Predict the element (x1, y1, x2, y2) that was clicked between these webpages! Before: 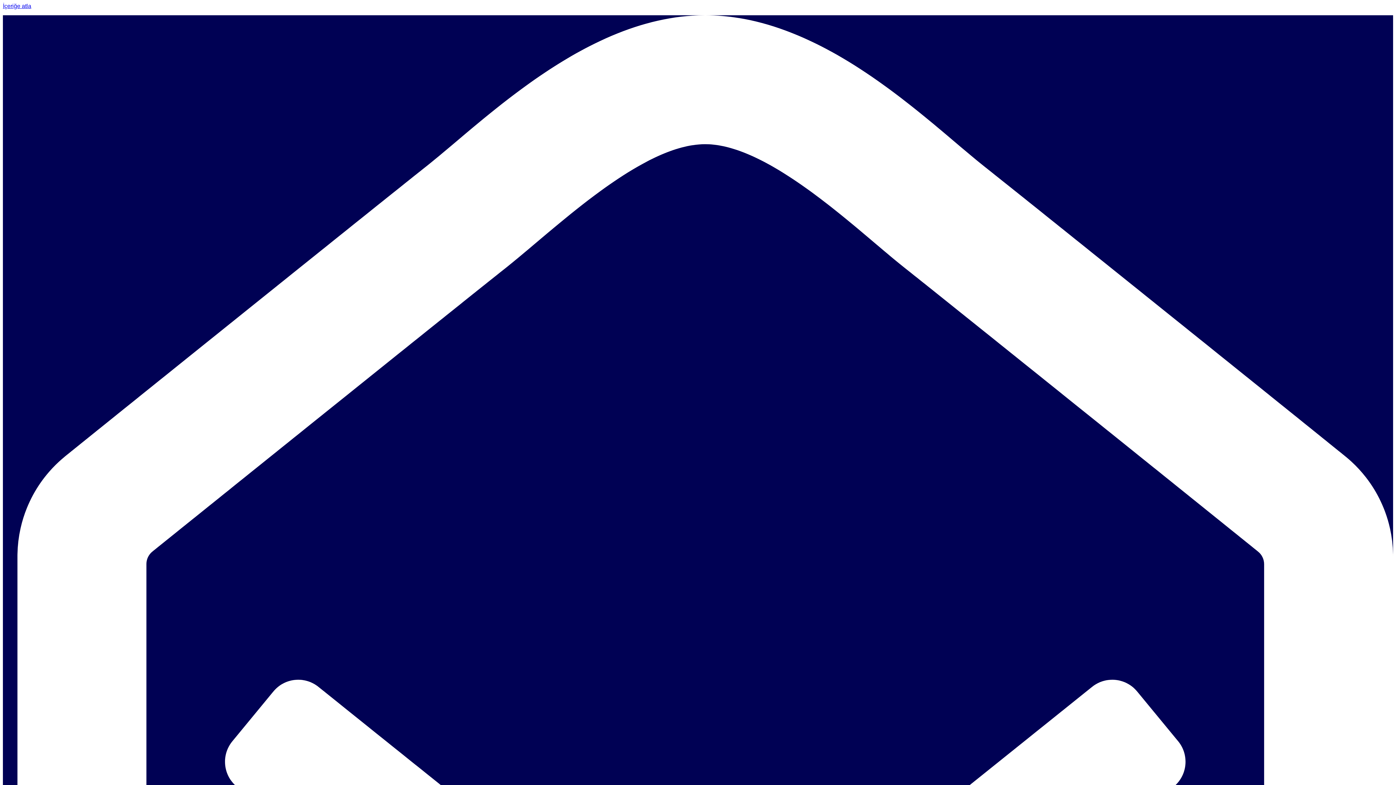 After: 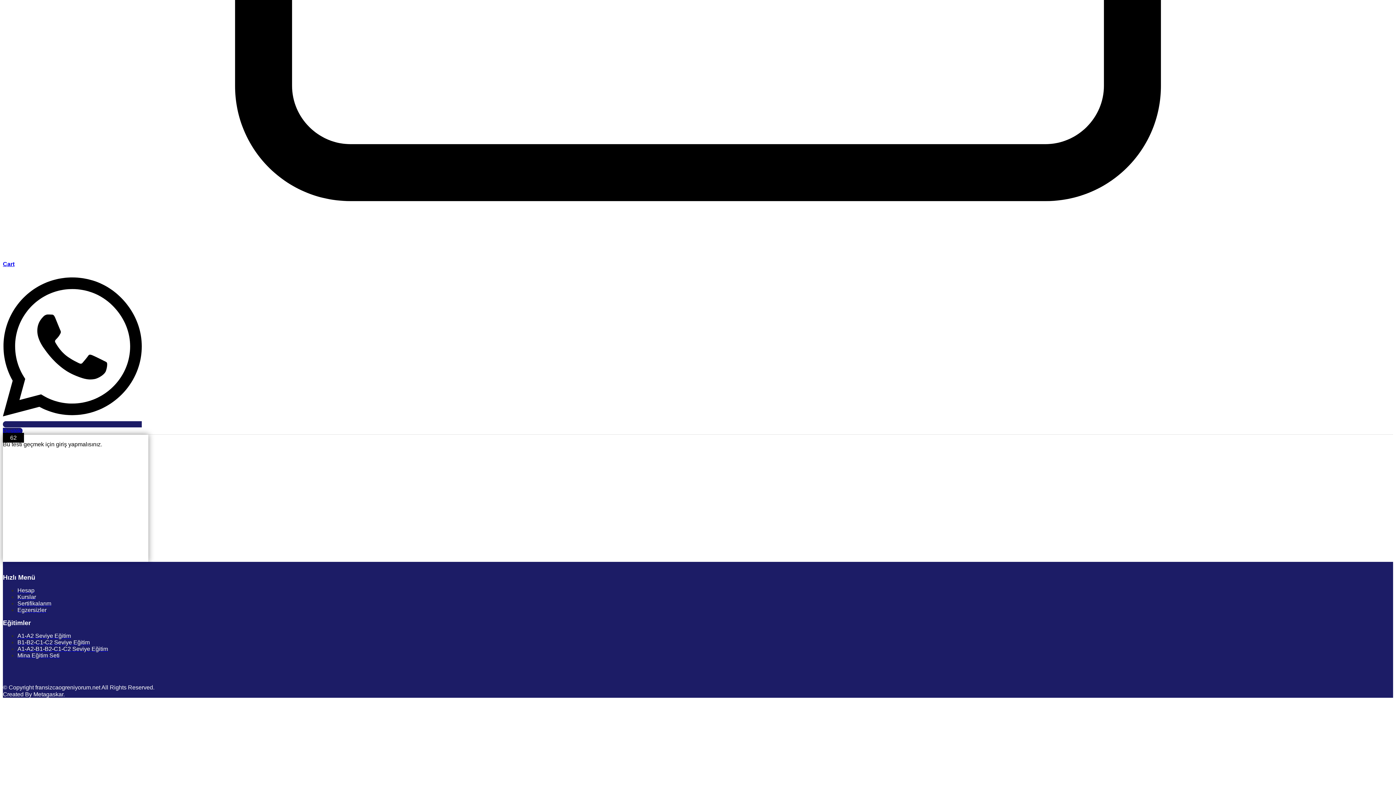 Action: label: İçeriğe atla bbox: (2, 2, 31, 9)